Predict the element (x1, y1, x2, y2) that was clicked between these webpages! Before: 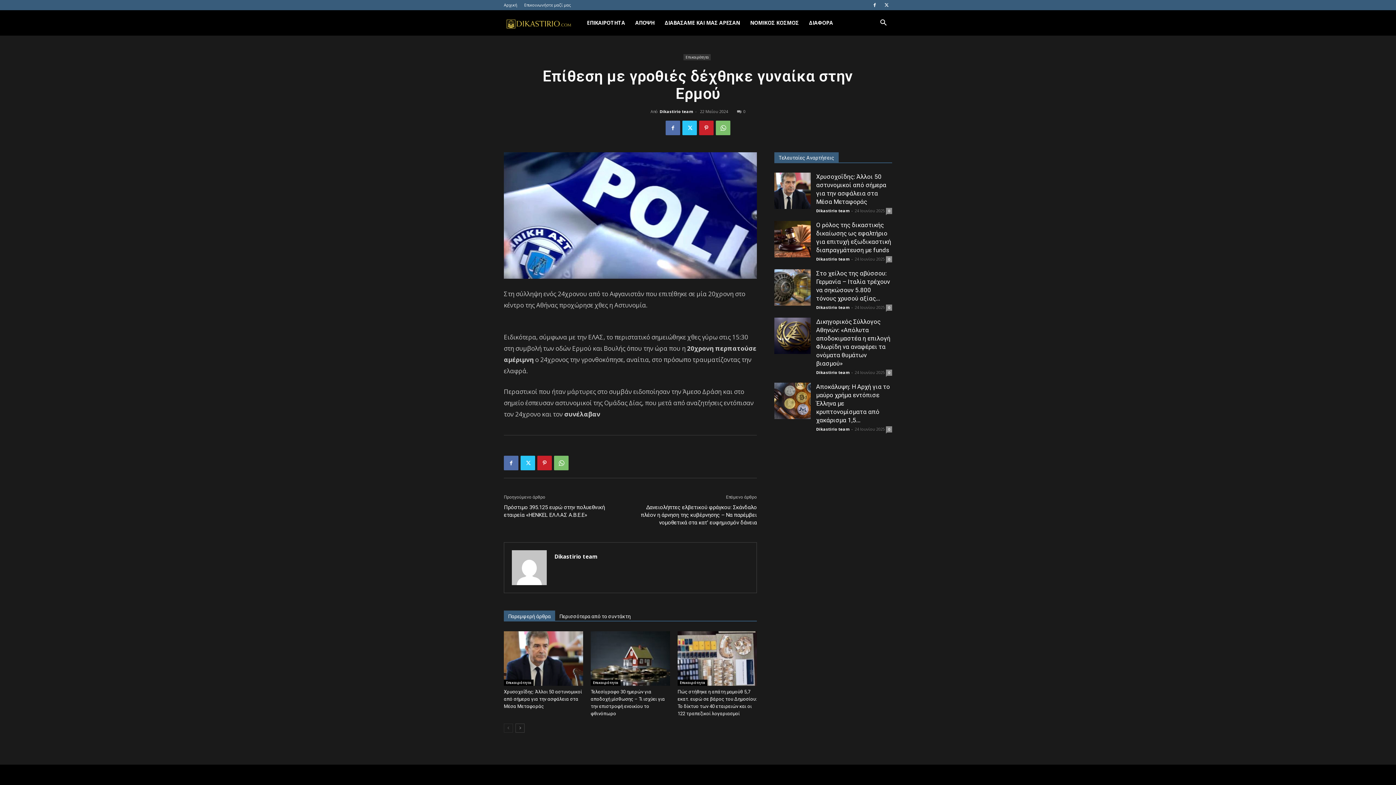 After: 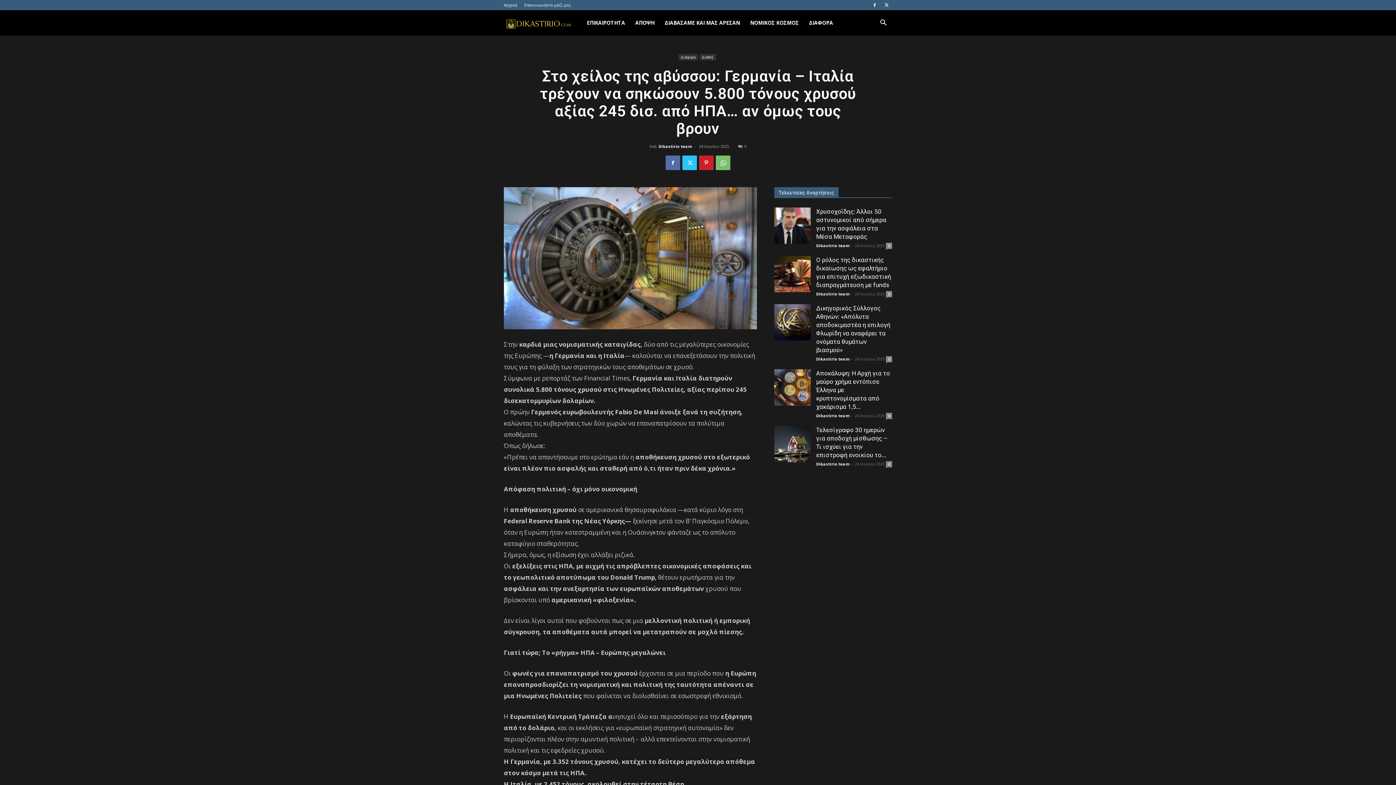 Action: bbox: (774, 269, 810, 305)